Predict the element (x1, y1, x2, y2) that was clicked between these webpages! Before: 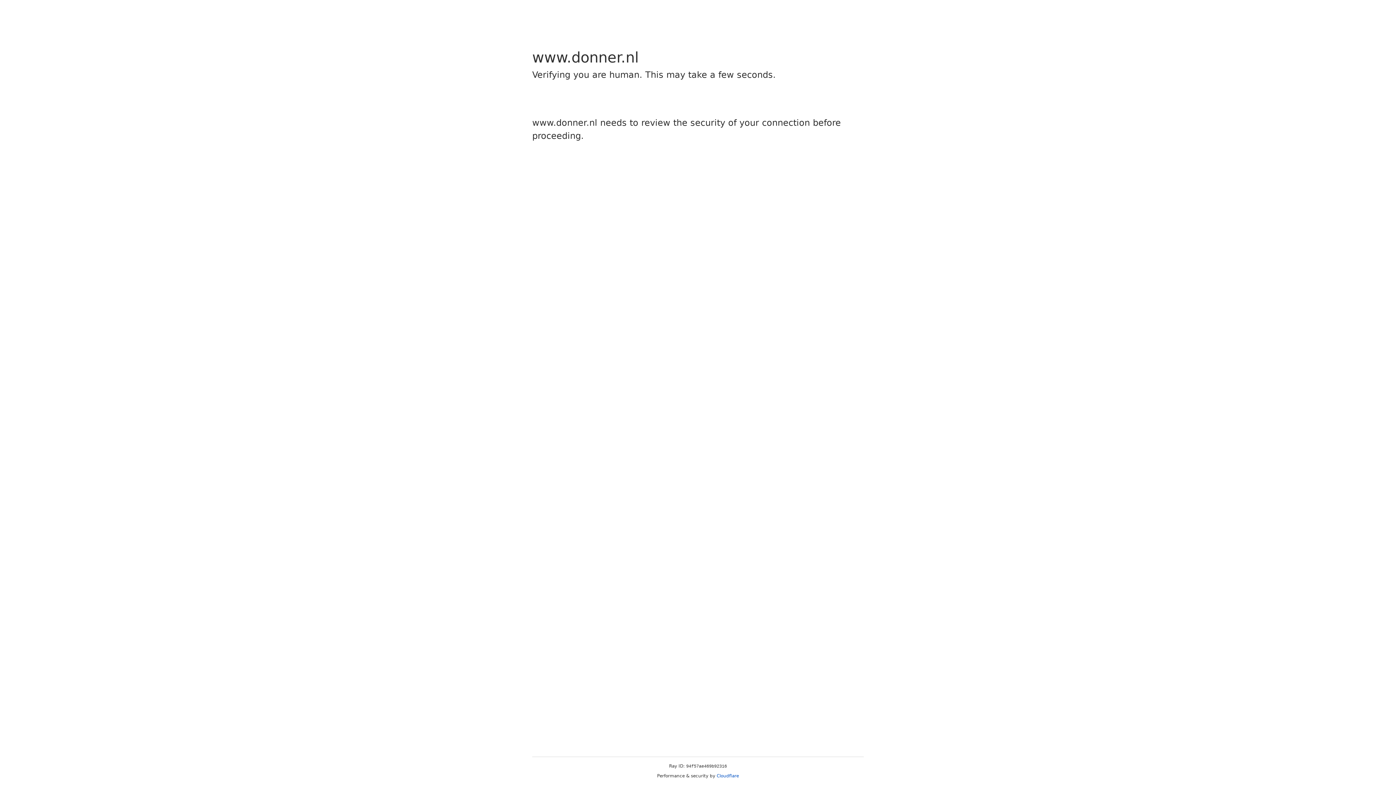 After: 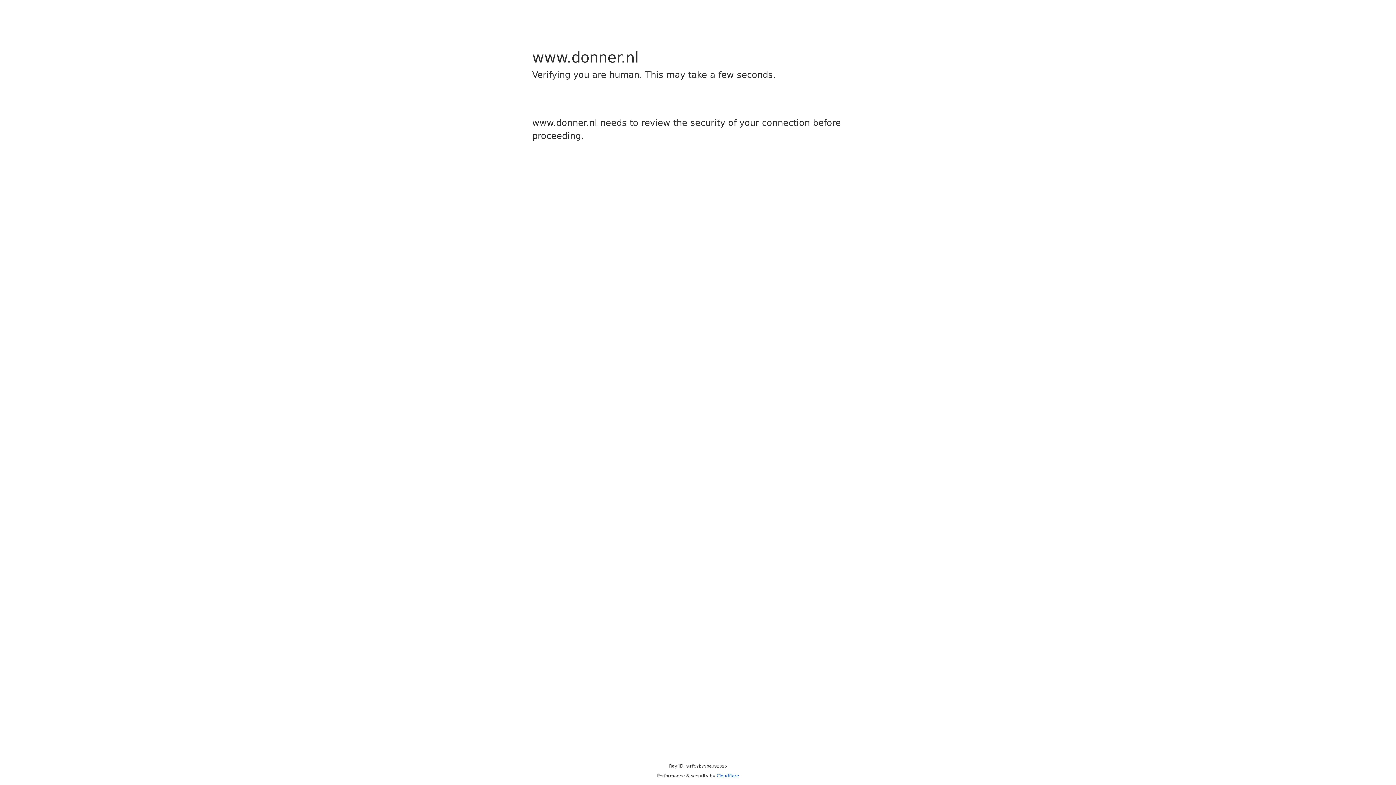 Action: label: Cloudflare bbox: (716, 773, 739, 778)